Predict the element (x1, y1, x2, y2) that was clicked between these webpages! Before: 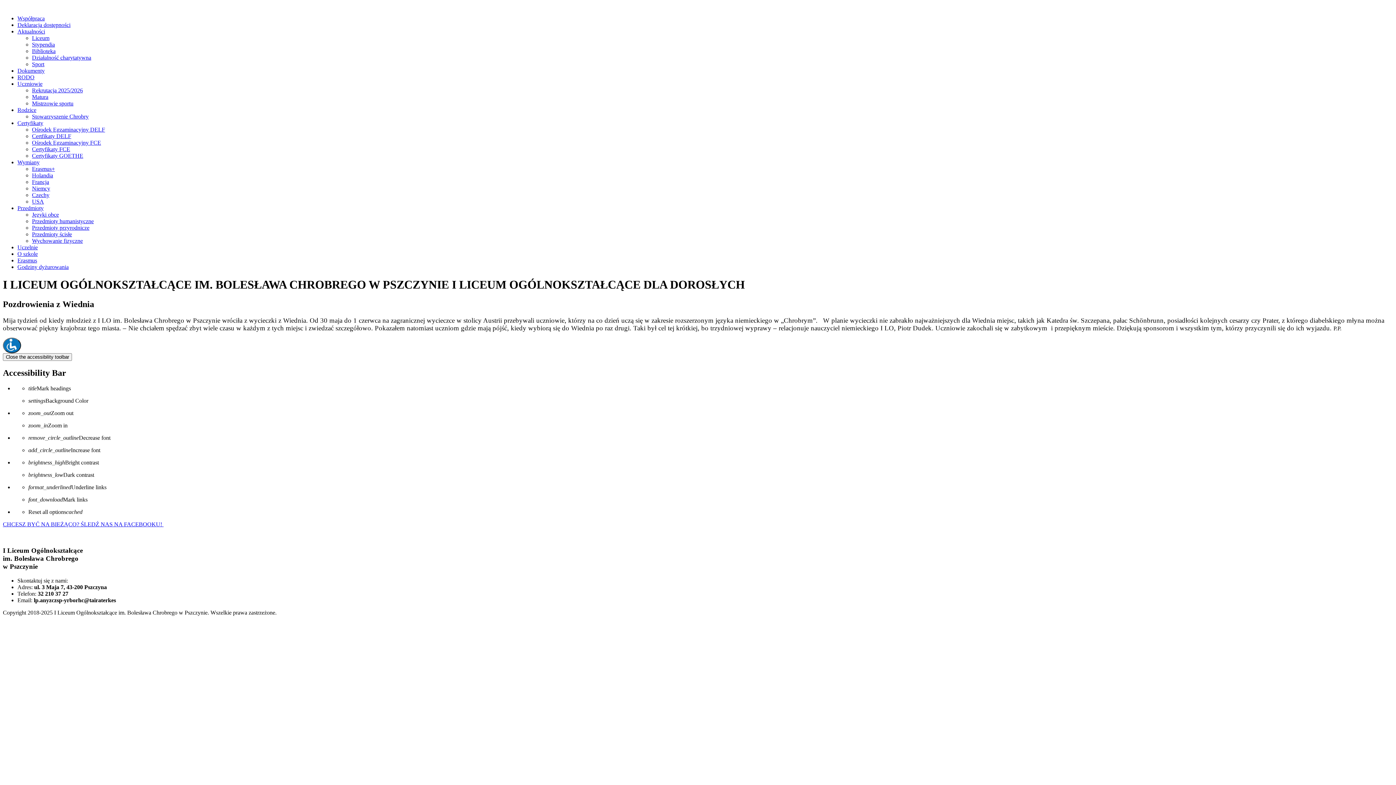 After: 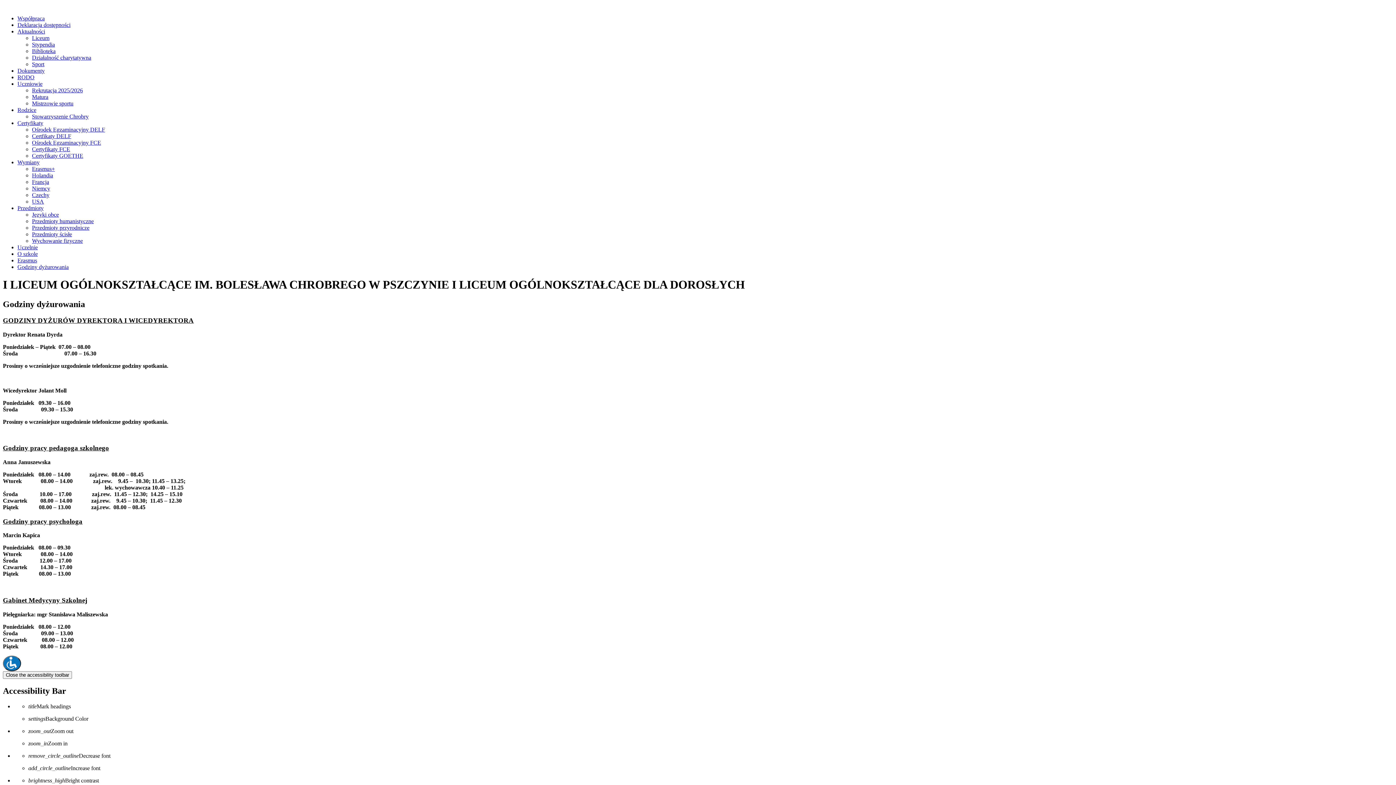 Action: bbox: (17, 264, 68, 270) label: Godziny dyżurowania